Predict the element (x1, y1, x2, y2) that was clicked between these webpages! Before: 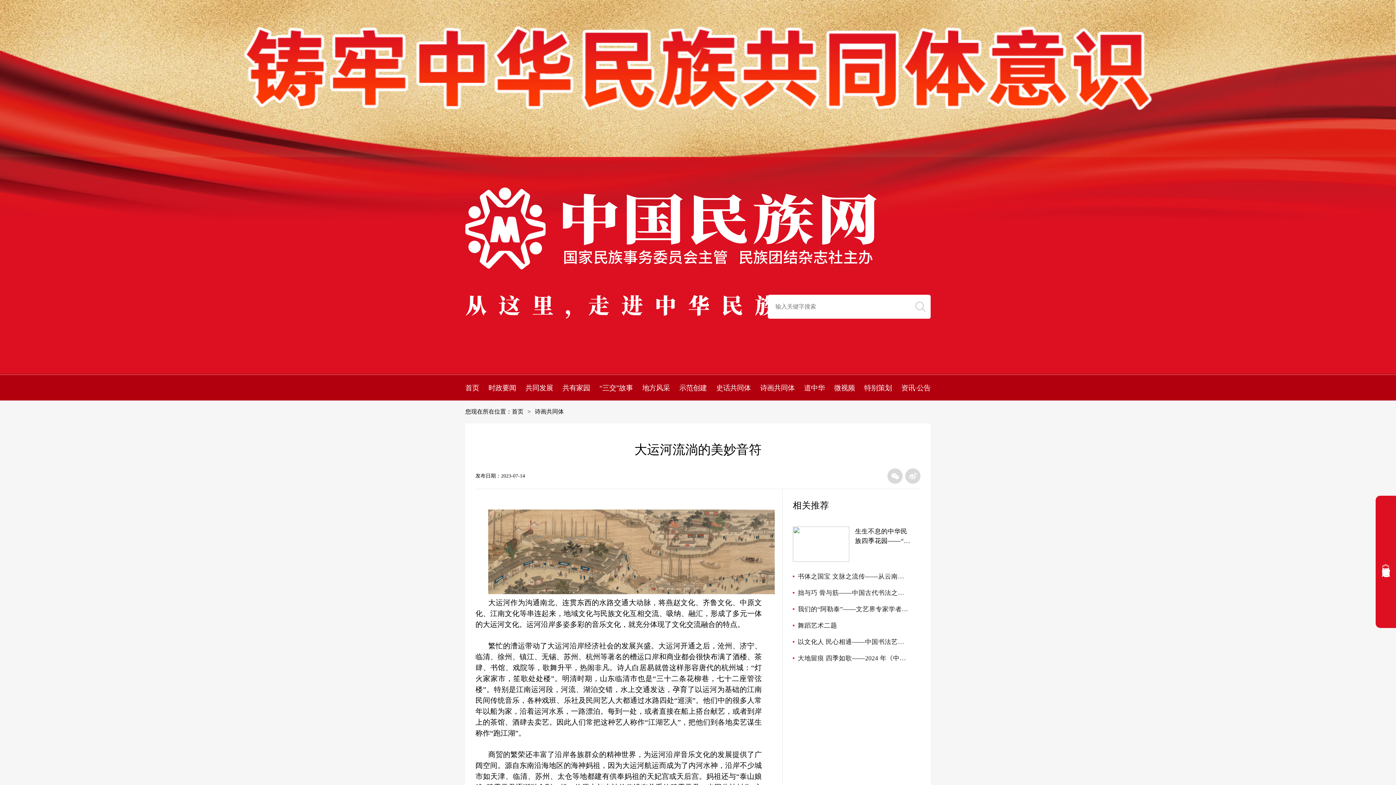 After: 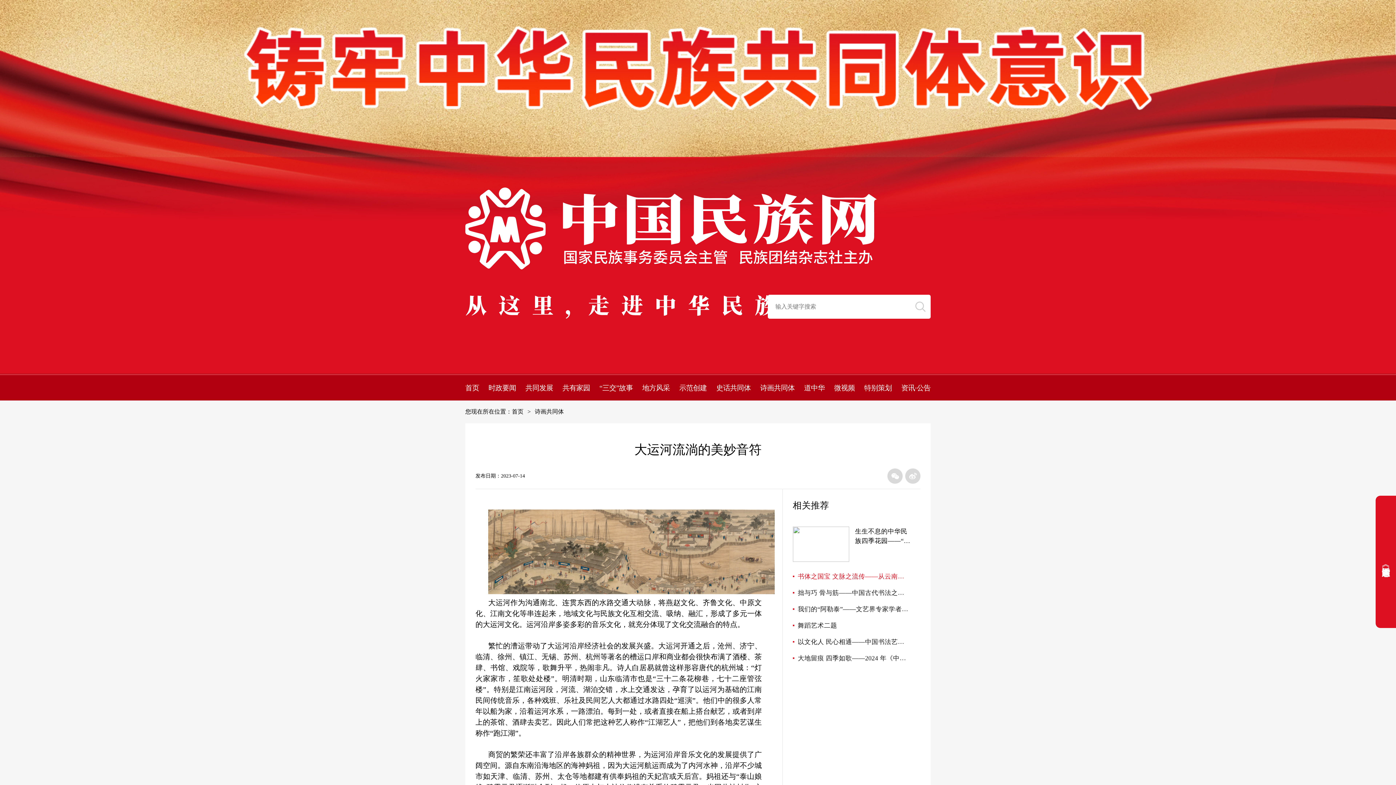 Action: label: 书体之国宝 文脉之流传——从云南两爨碑看中... bbox: (792, 572, 910, 580)